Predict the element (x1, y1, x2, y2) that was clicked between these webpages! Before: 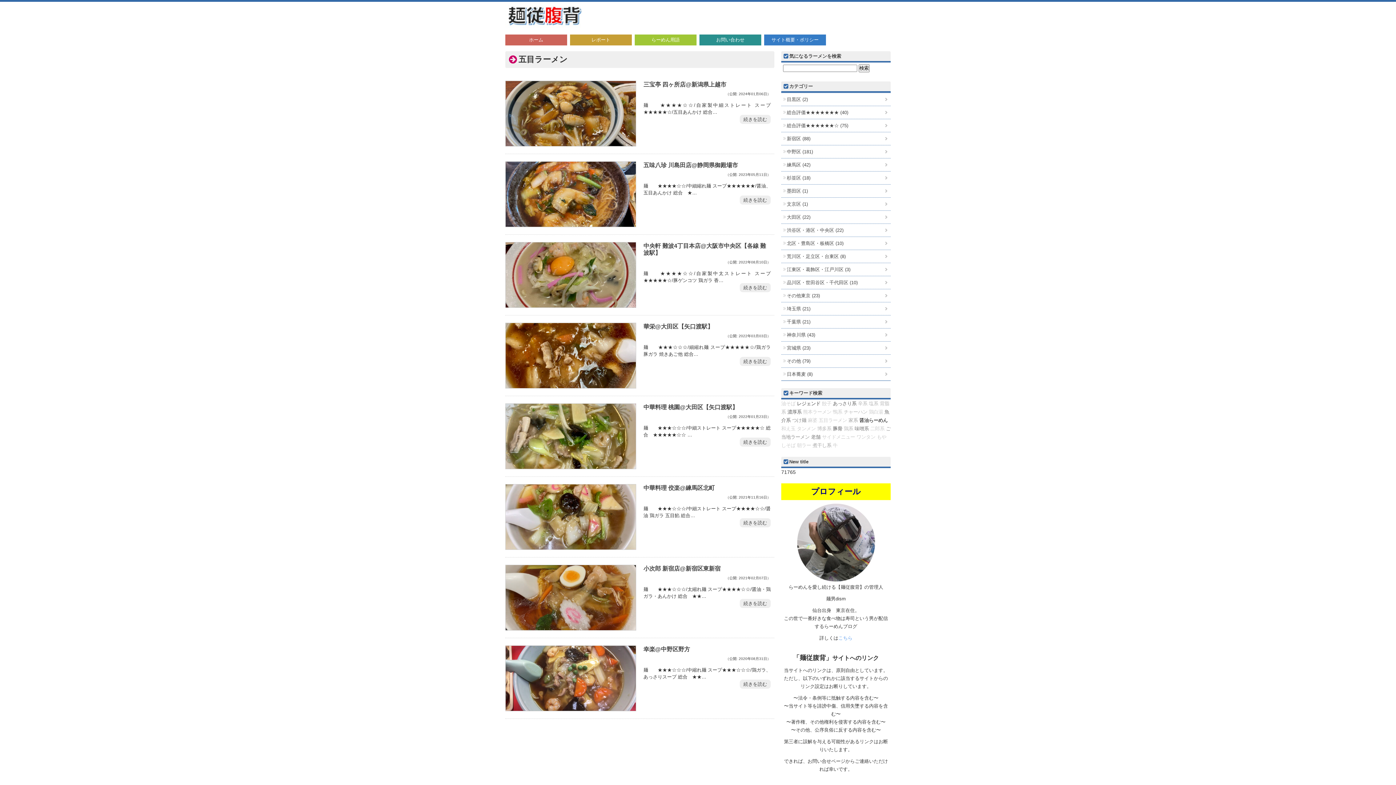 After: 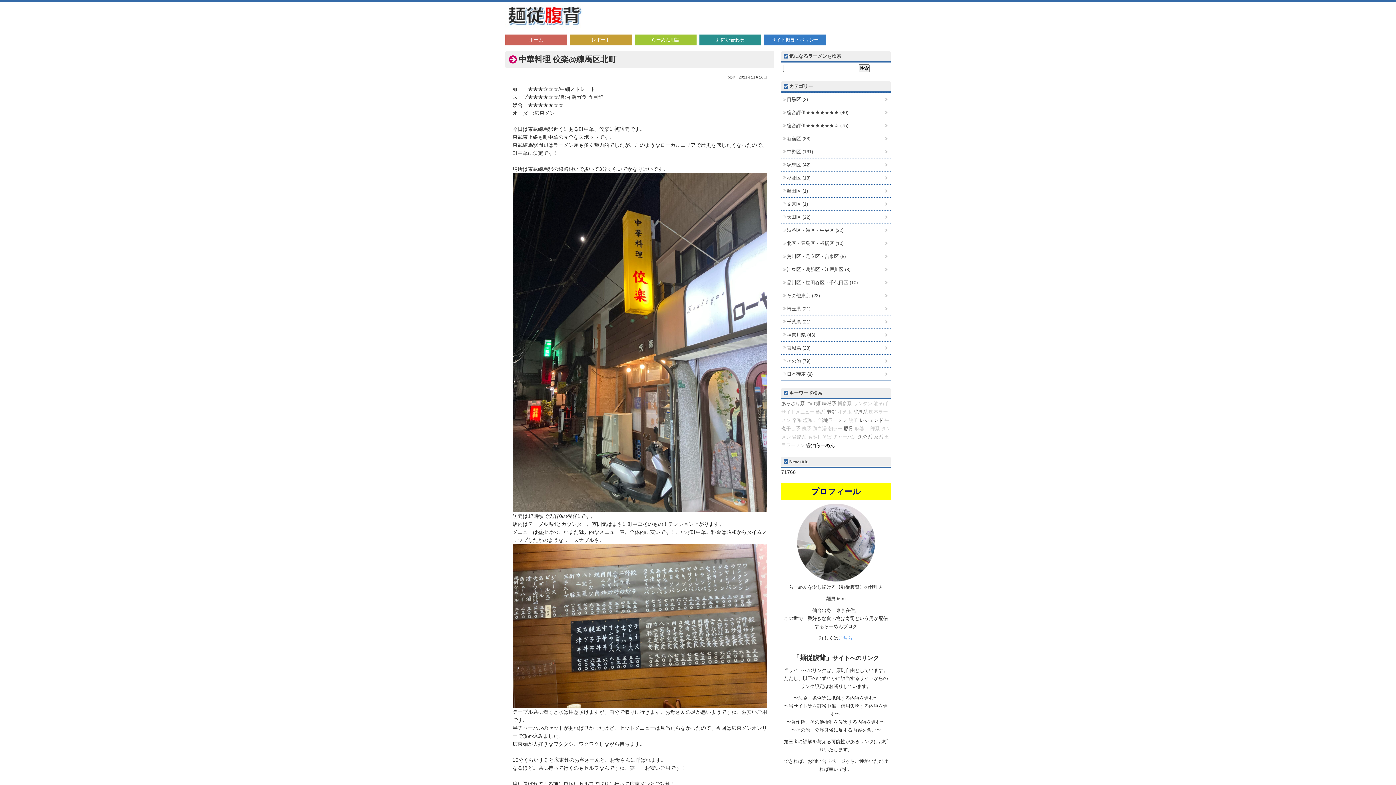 Action: bbox: (505, 543, 636, 548)